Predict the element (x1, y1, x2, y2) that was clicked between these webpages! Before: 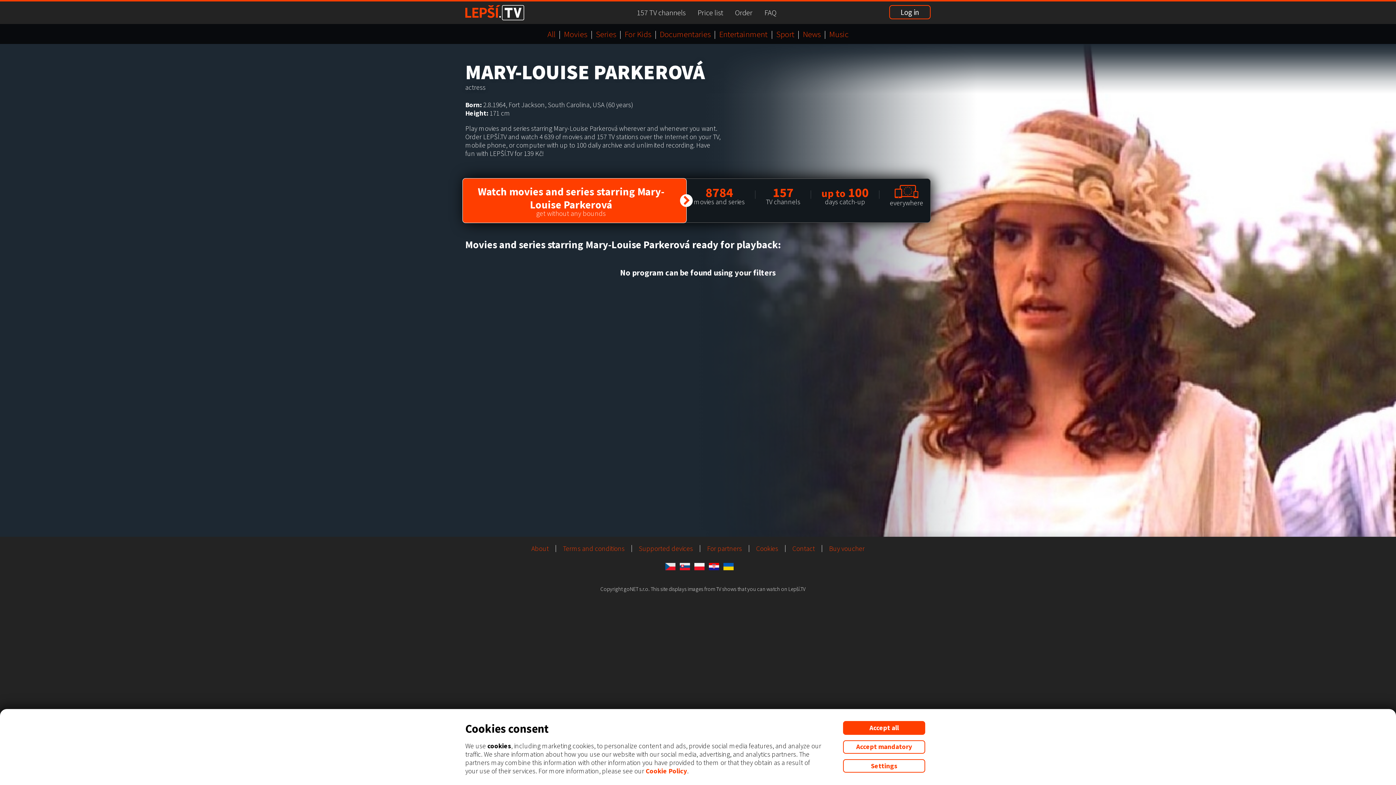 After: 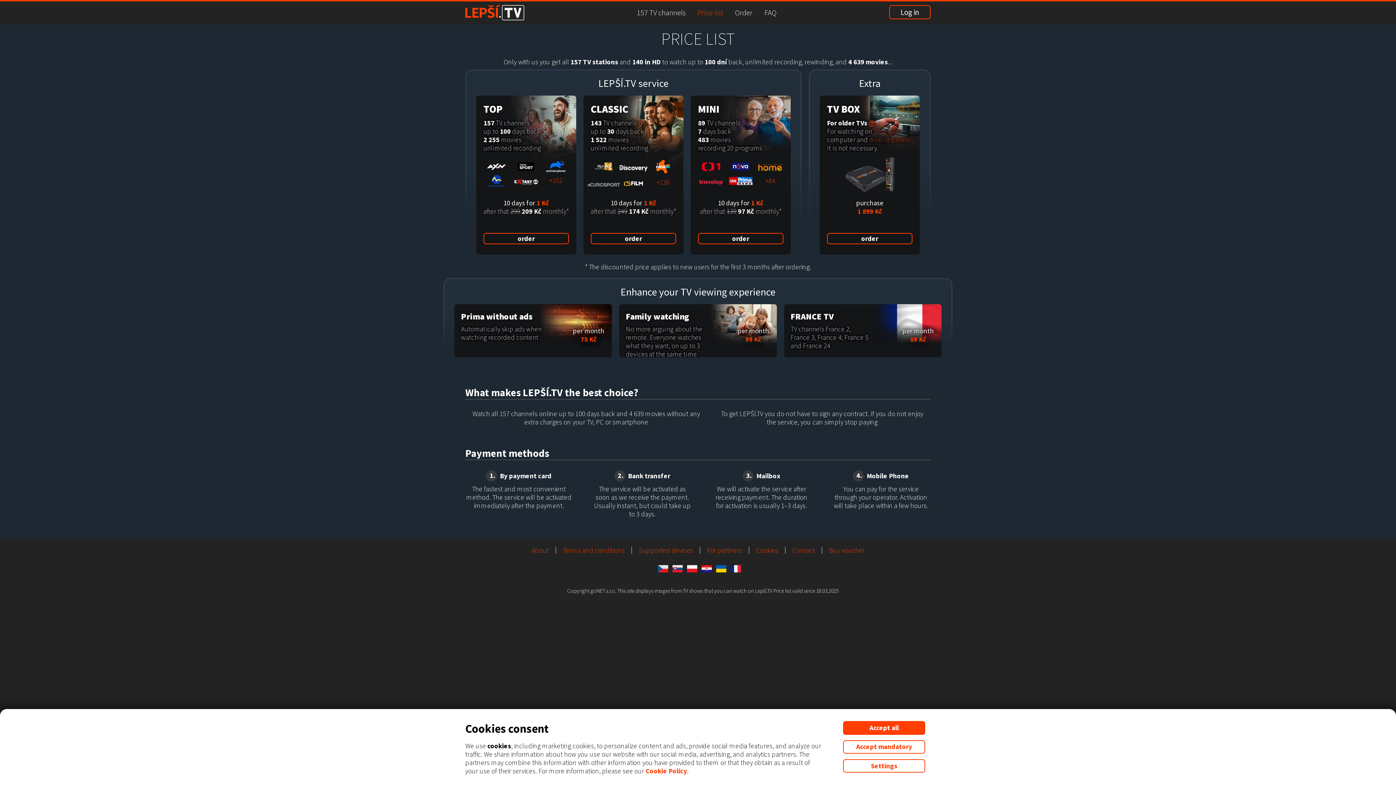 Action: bbox: (697, 7, 723, 17) label: Price list